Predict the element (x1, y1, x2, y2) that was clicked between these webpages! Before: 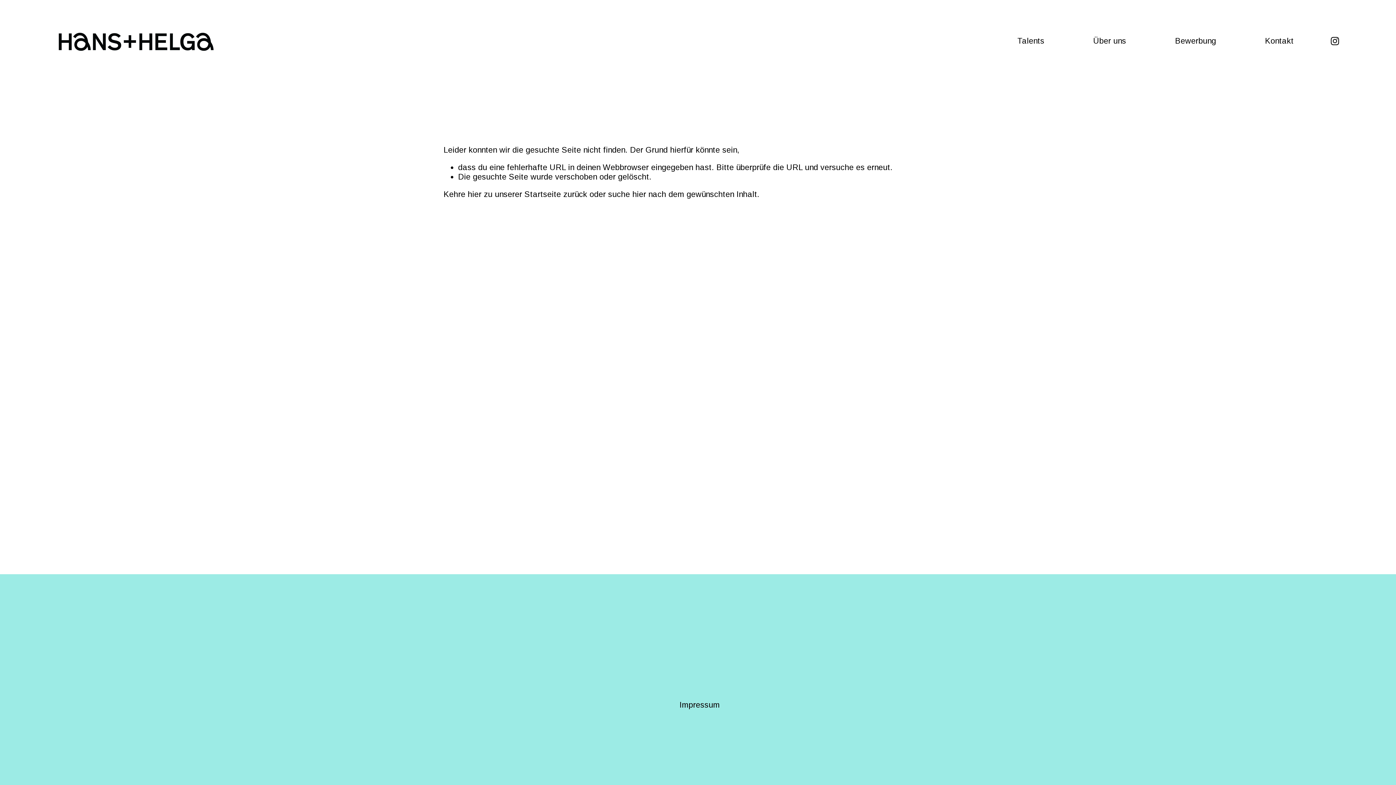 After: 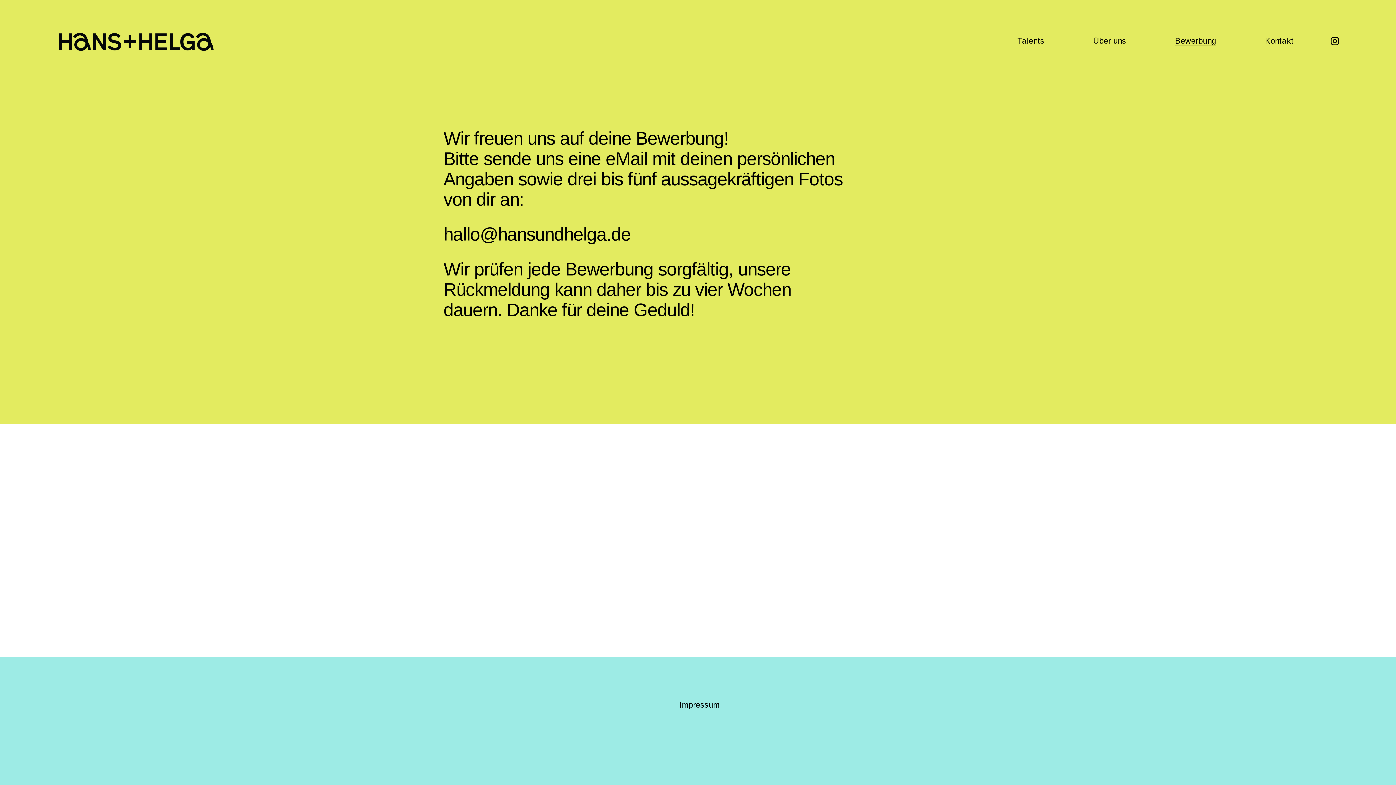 Action: bbox: (1175, 35, 1216, 46) label: Bewerbung